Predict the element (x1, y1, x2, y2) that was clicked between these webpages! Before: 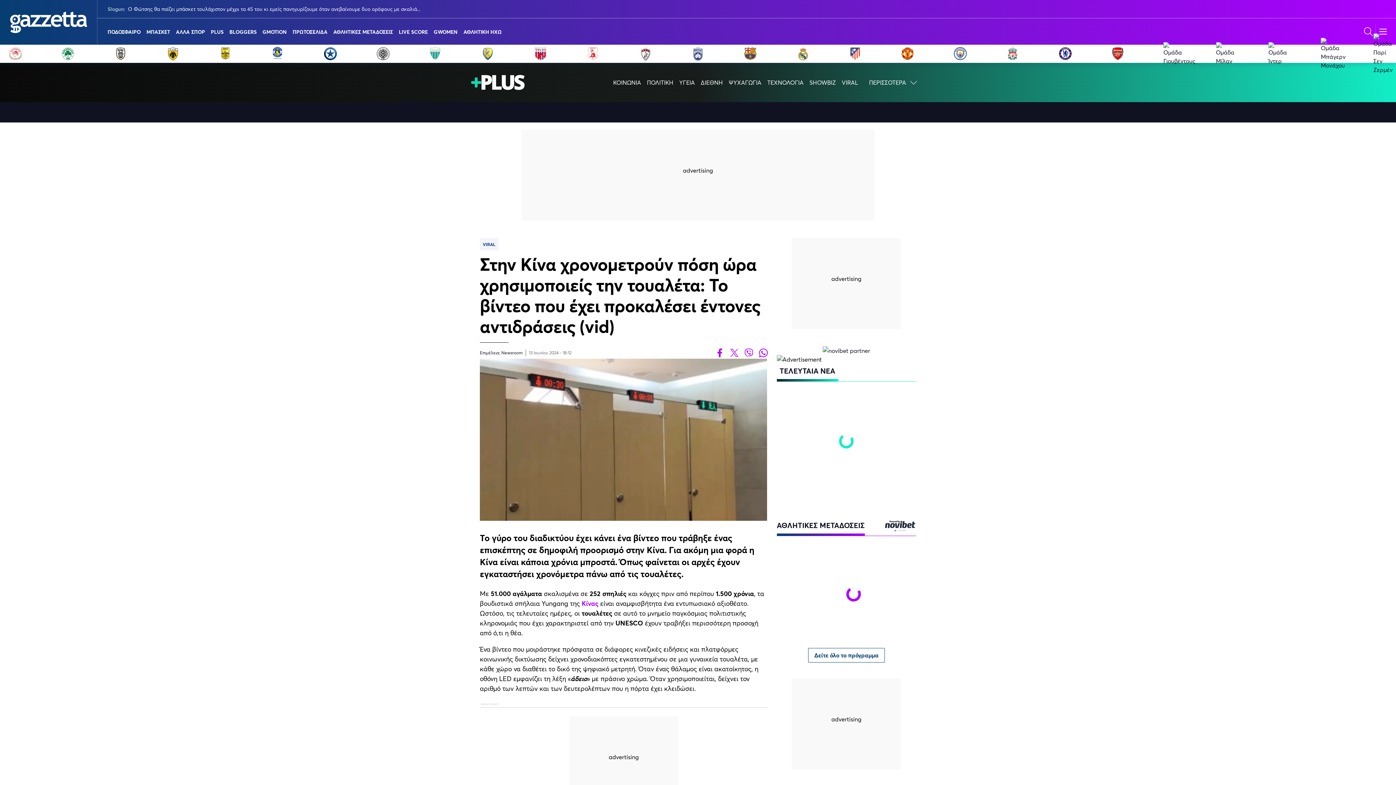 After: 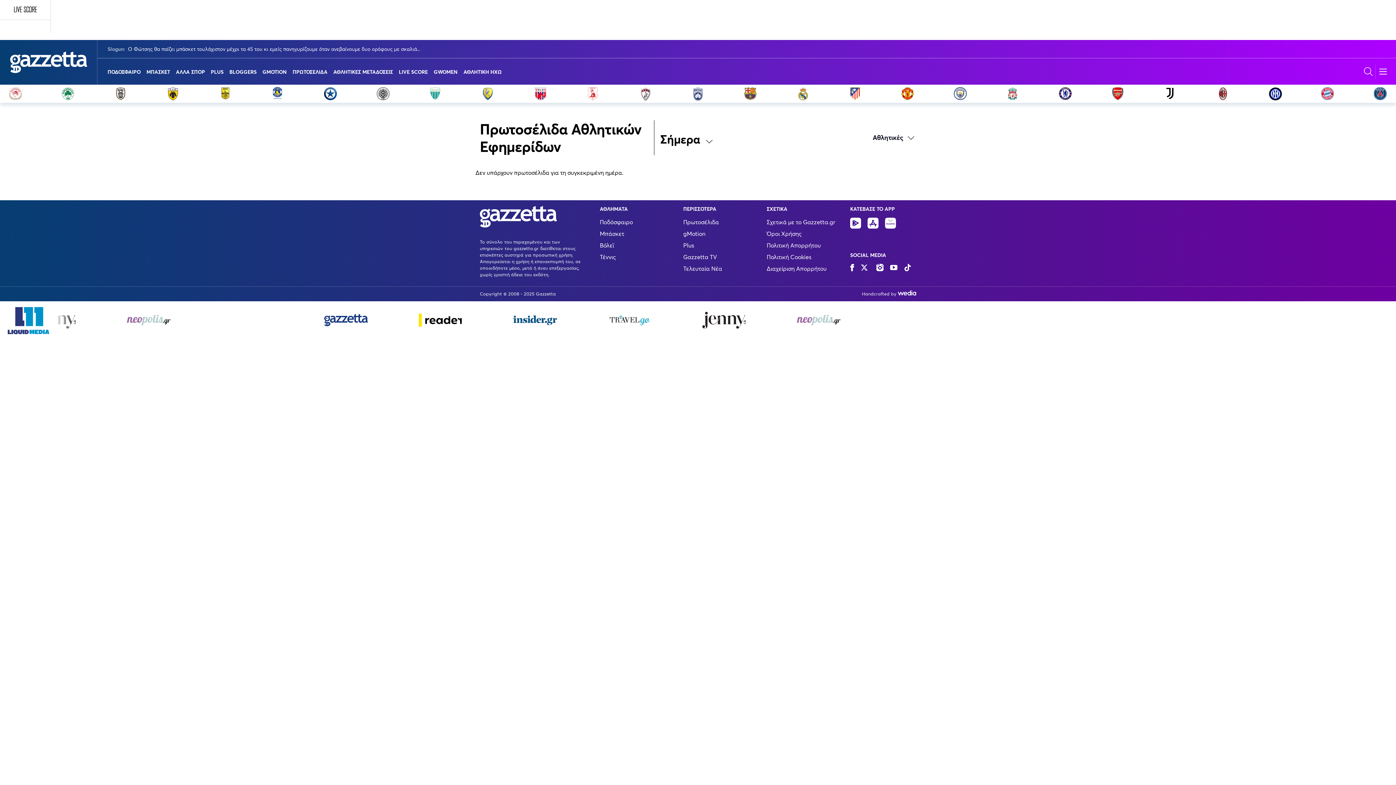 Action: bbox: (292, 18, 327, 44) label: ΠΡΩΤΟΣΕΛΙΔΑ